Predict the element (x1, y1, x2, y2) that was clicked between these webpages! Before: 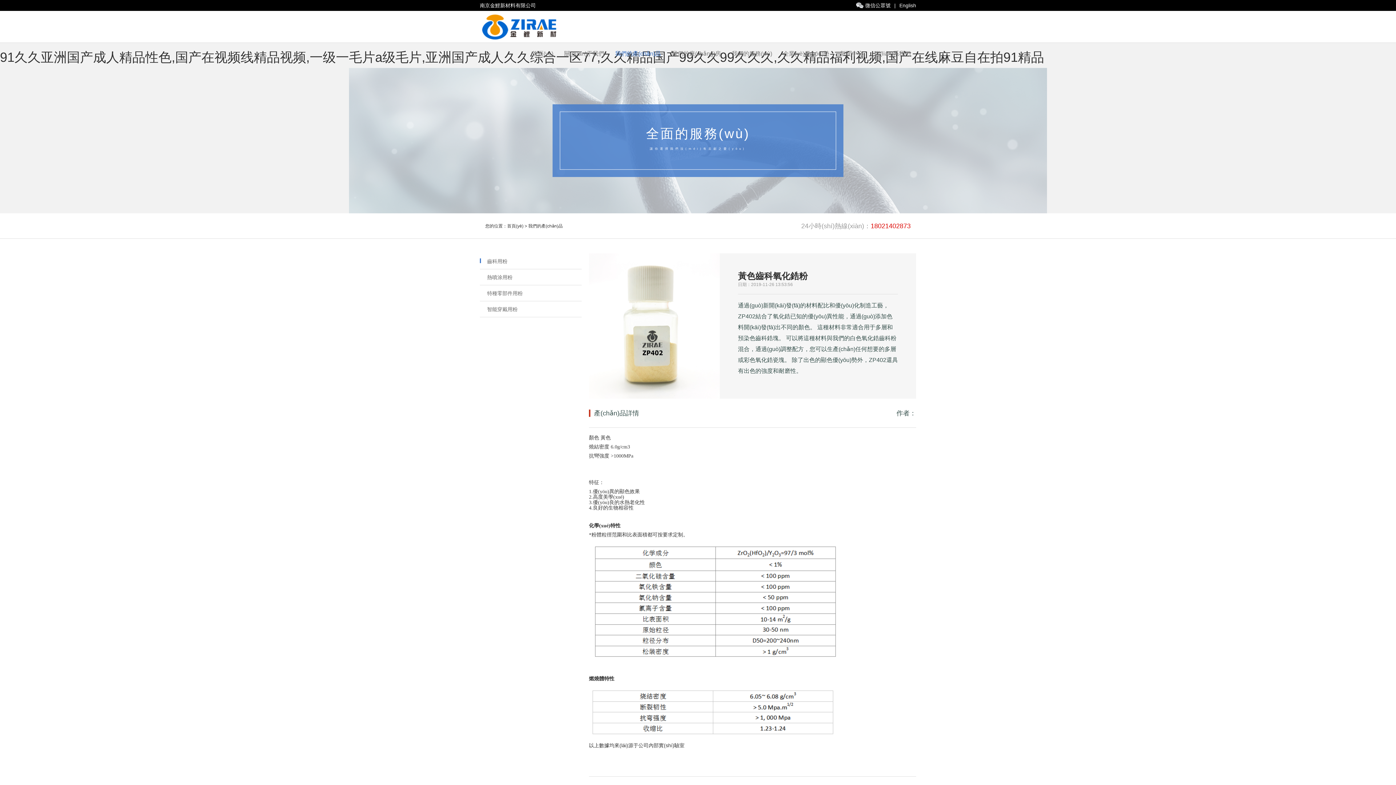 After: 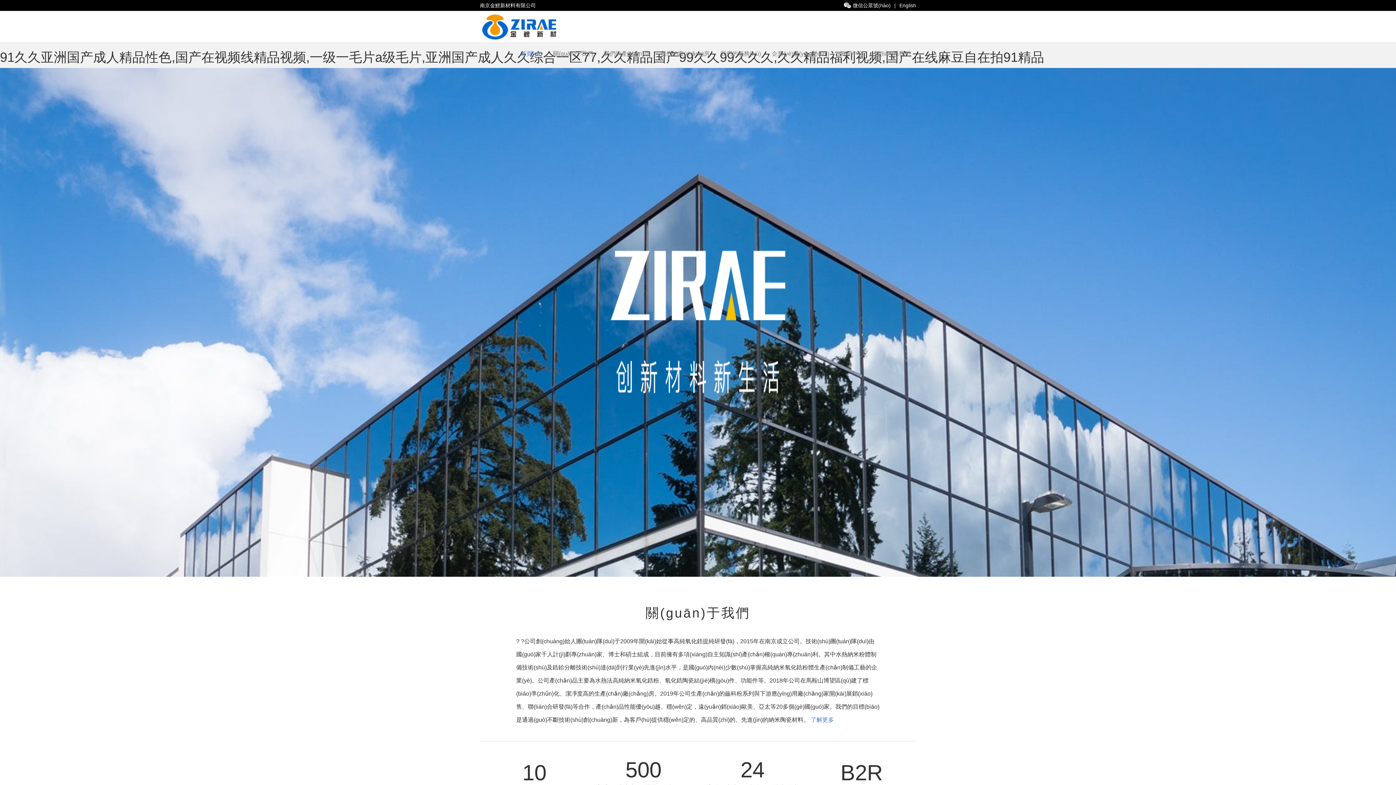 Action: bbox: (507, 223, 528, 228) label: 首頁(yè) > 